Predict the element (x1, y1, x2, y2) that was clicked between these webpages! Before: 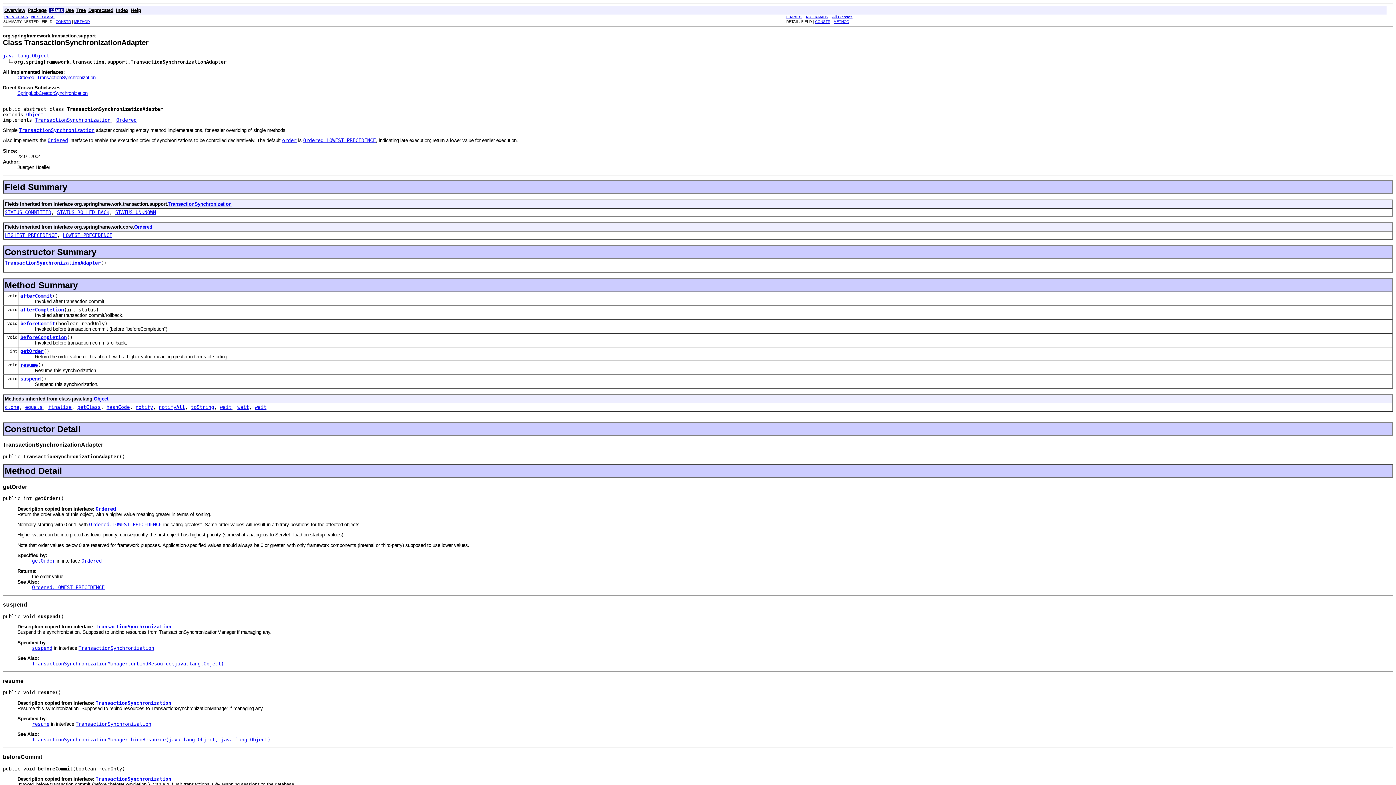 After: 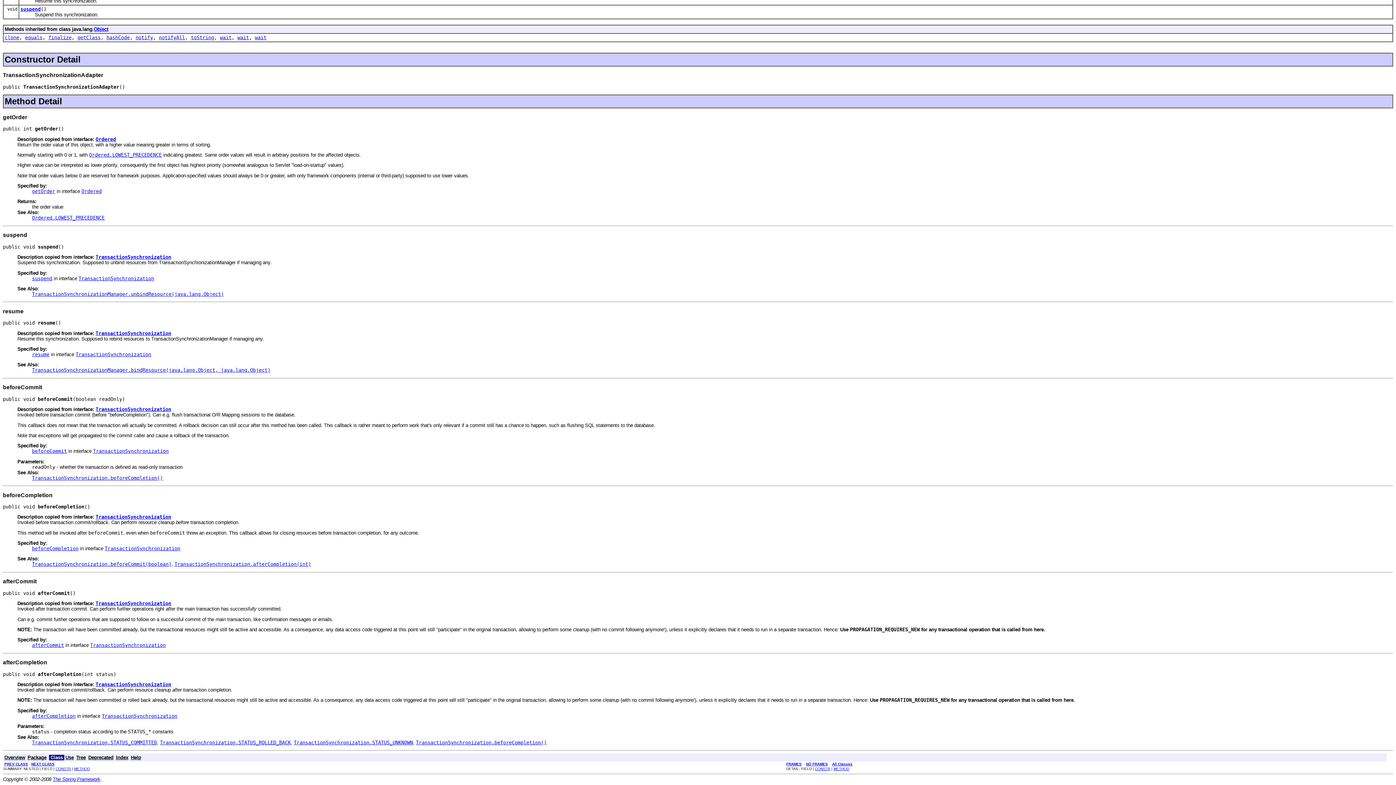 Action: bbox: (20, 376, 40, 381) label: suspend